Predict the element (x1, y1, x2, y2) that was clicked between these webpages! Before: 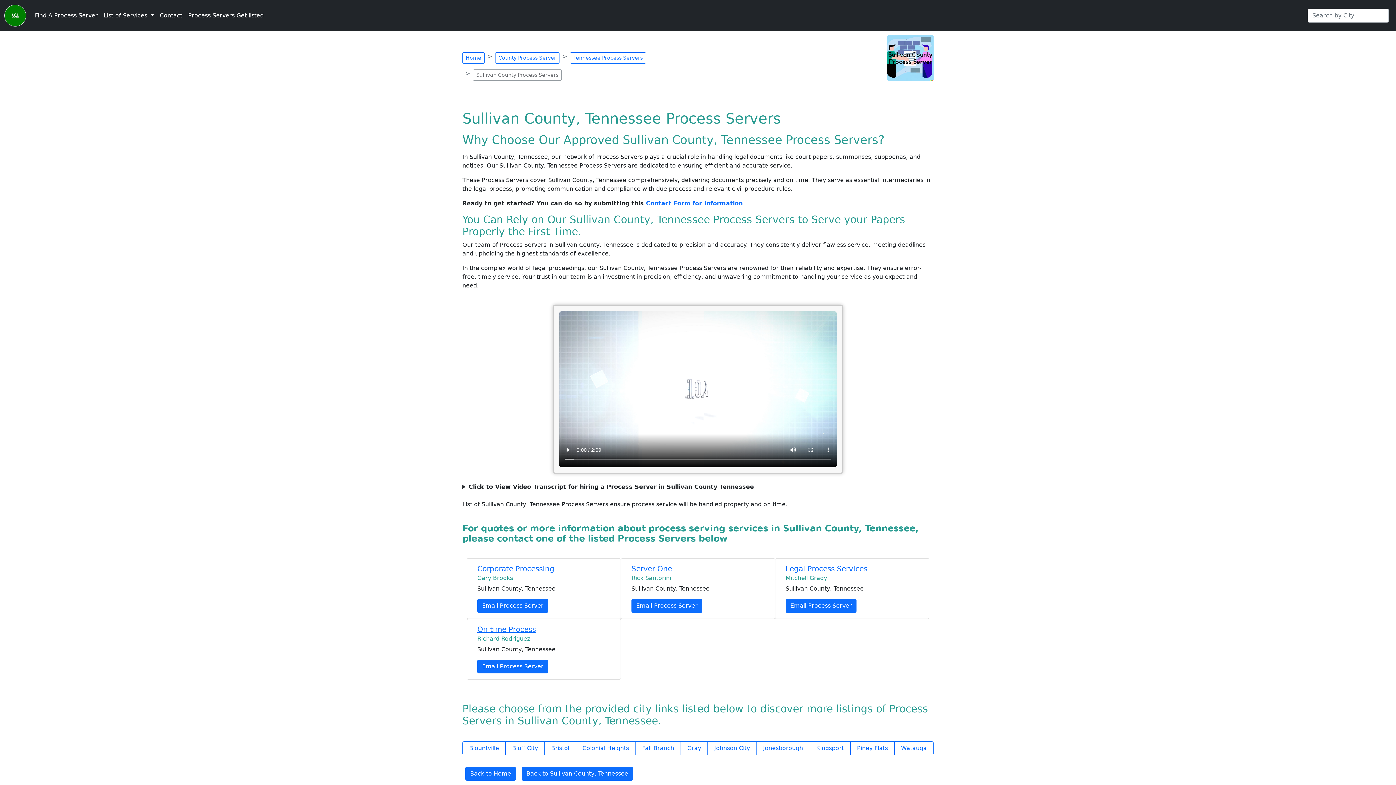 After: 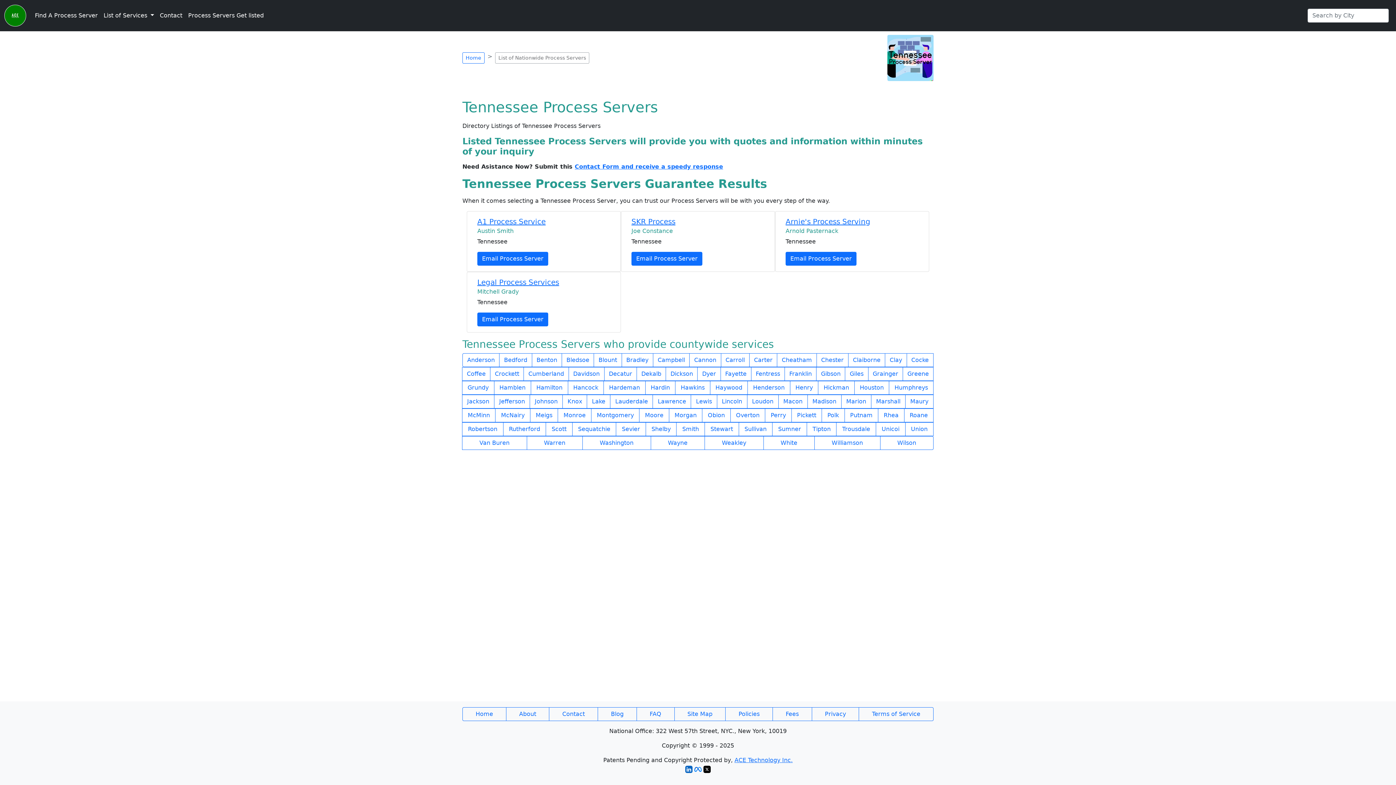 Action: bbox: (495, 52, 559, 63) label: County Process Server